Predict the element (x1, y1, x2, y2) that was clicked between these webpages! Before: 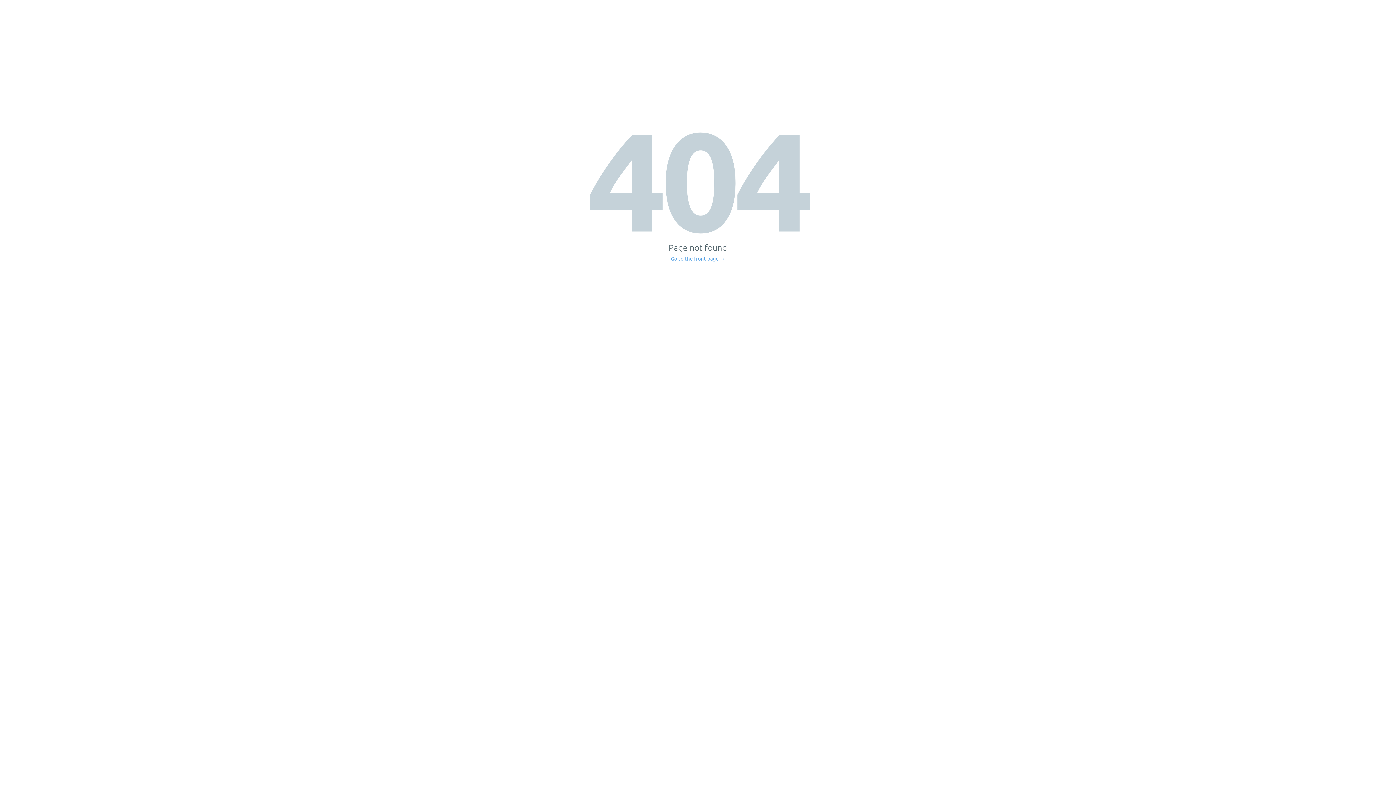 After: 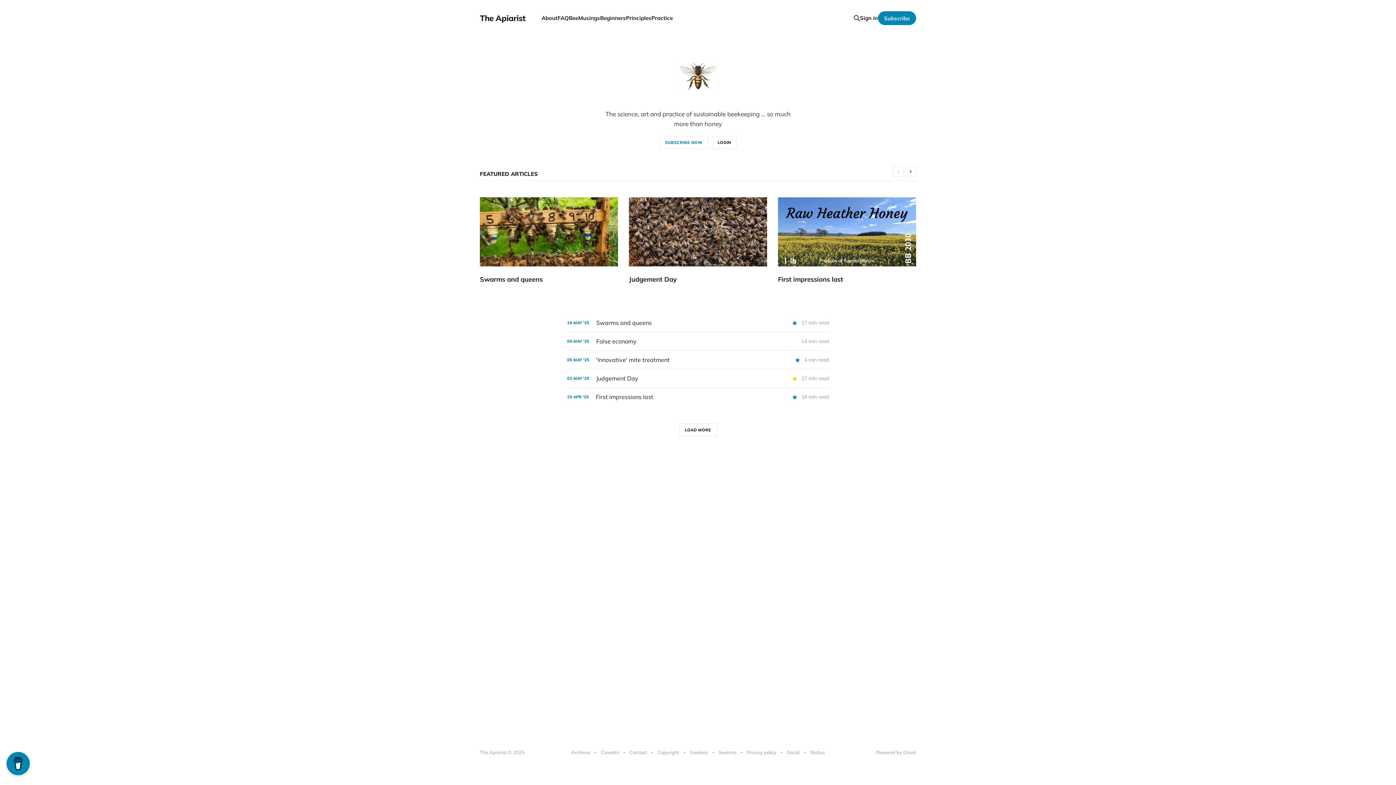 Action: label: Go to the front page → bbox: (671, 256, 725, 261)